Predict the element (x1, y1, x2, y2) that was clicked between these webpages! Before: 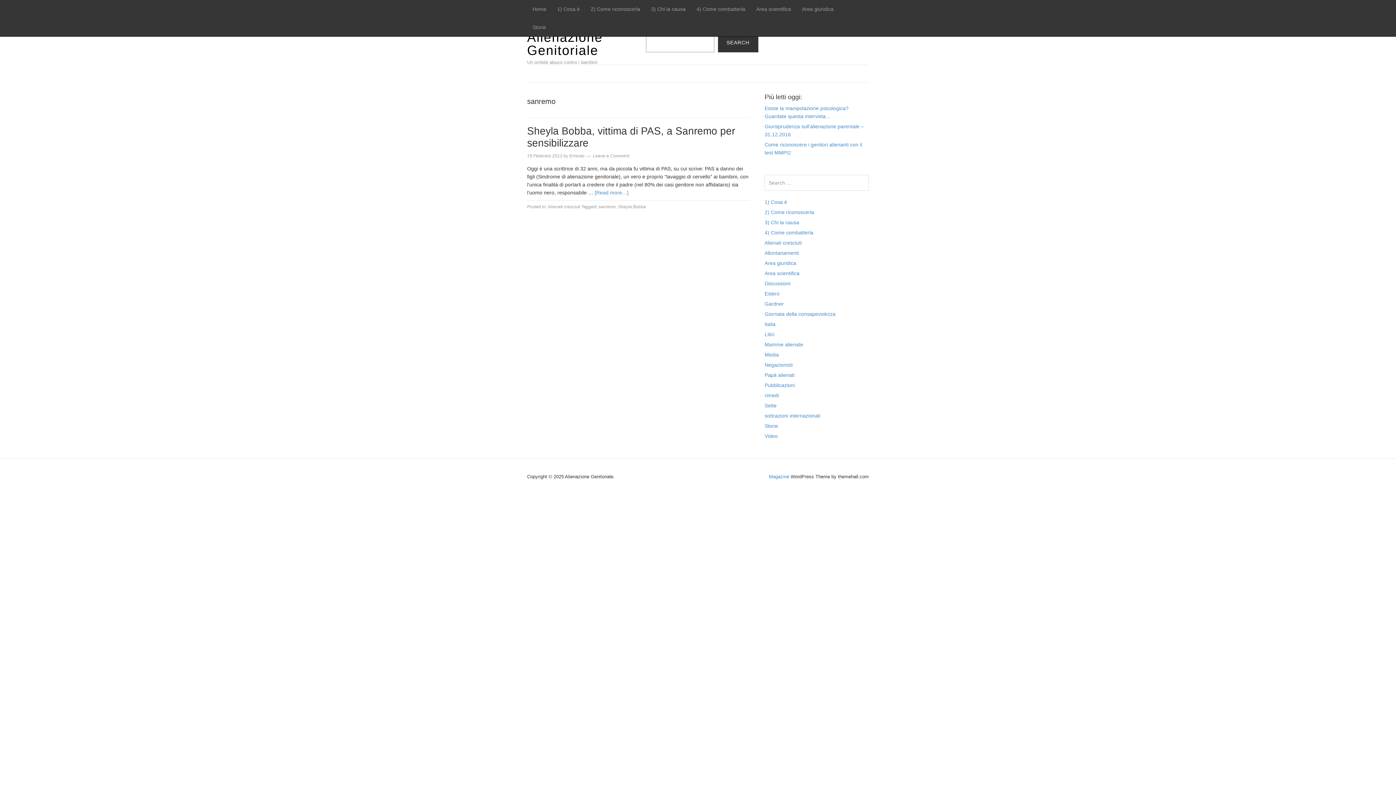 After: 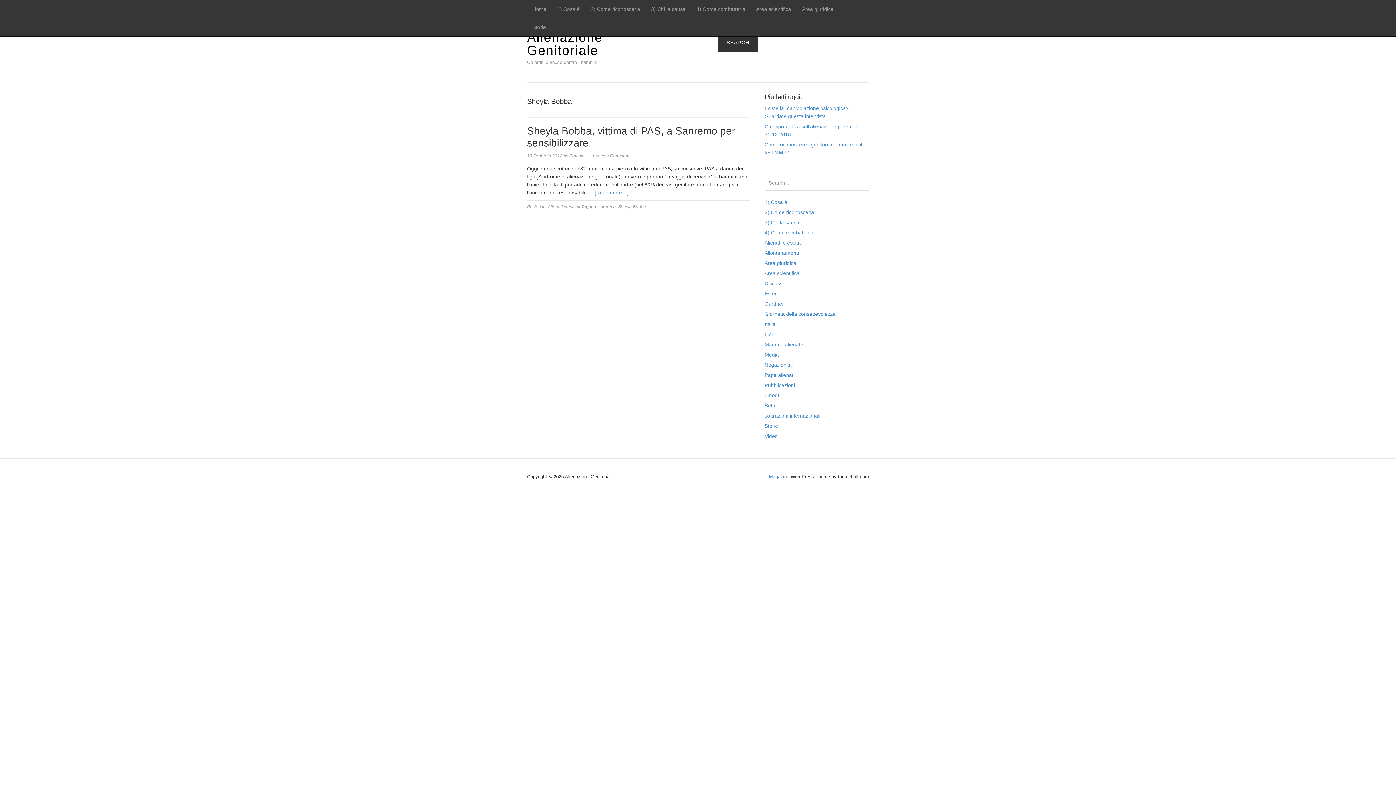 Action: label: Sheyla Bobba bbox: (618, 204, 646, 209)